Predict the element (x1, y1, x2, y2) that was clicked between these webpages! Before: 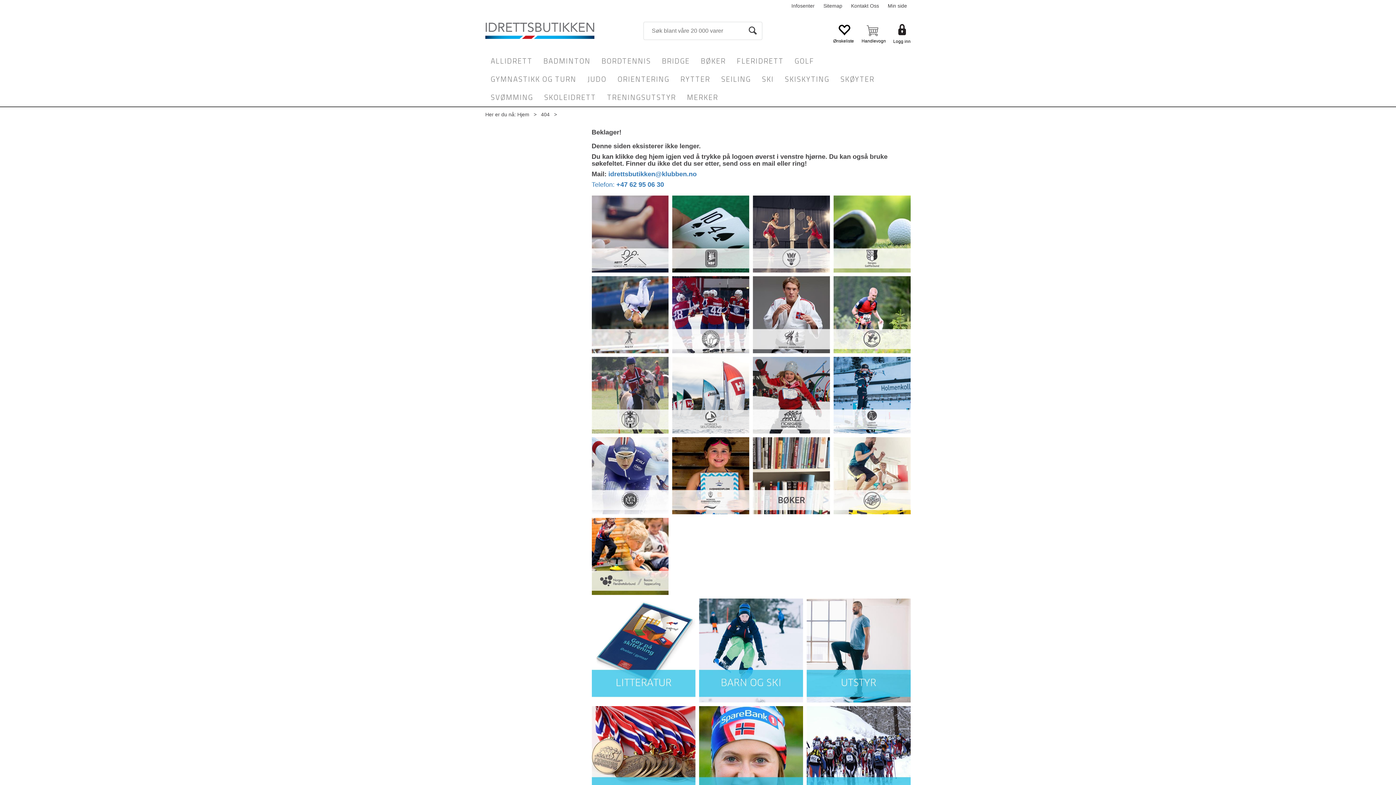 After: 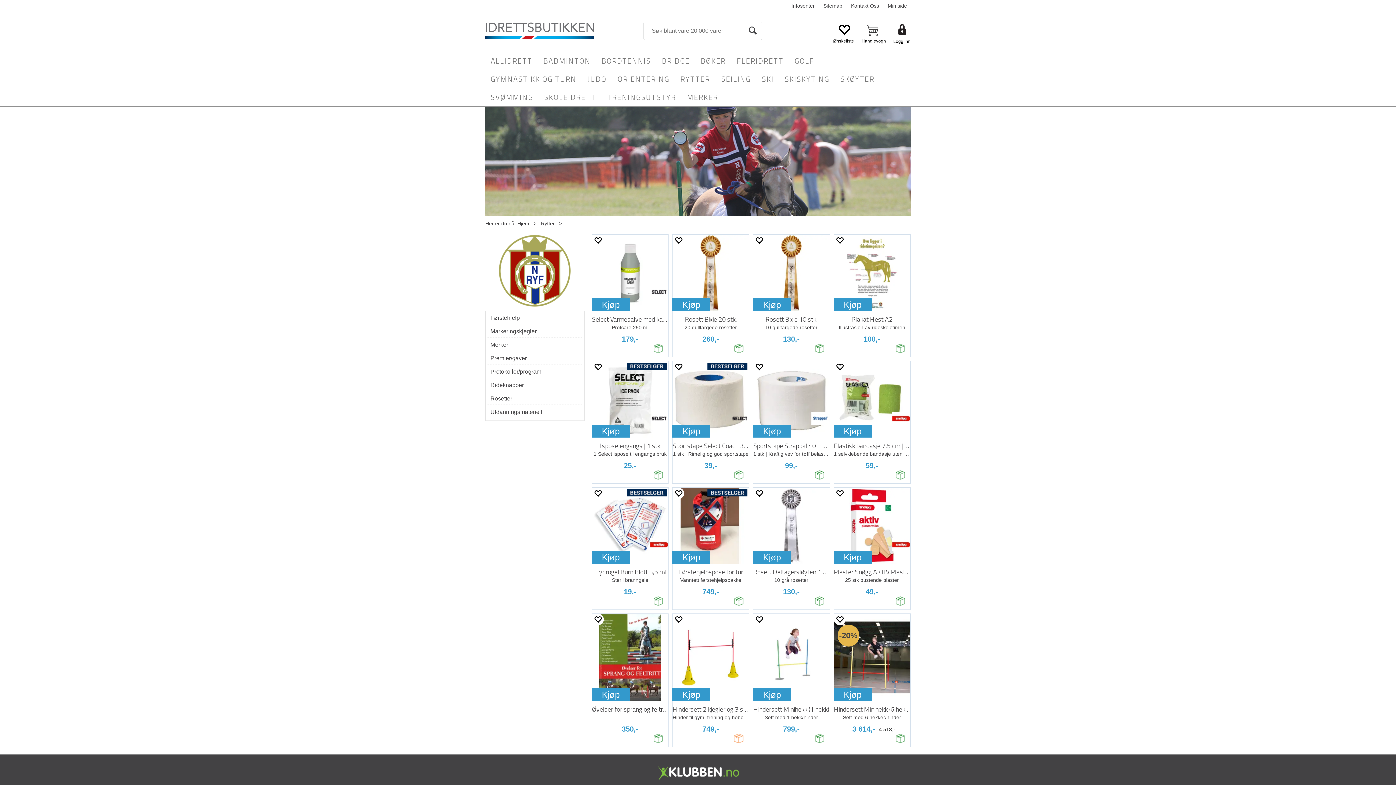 Action: bbox: (591, 392, 668, 397)